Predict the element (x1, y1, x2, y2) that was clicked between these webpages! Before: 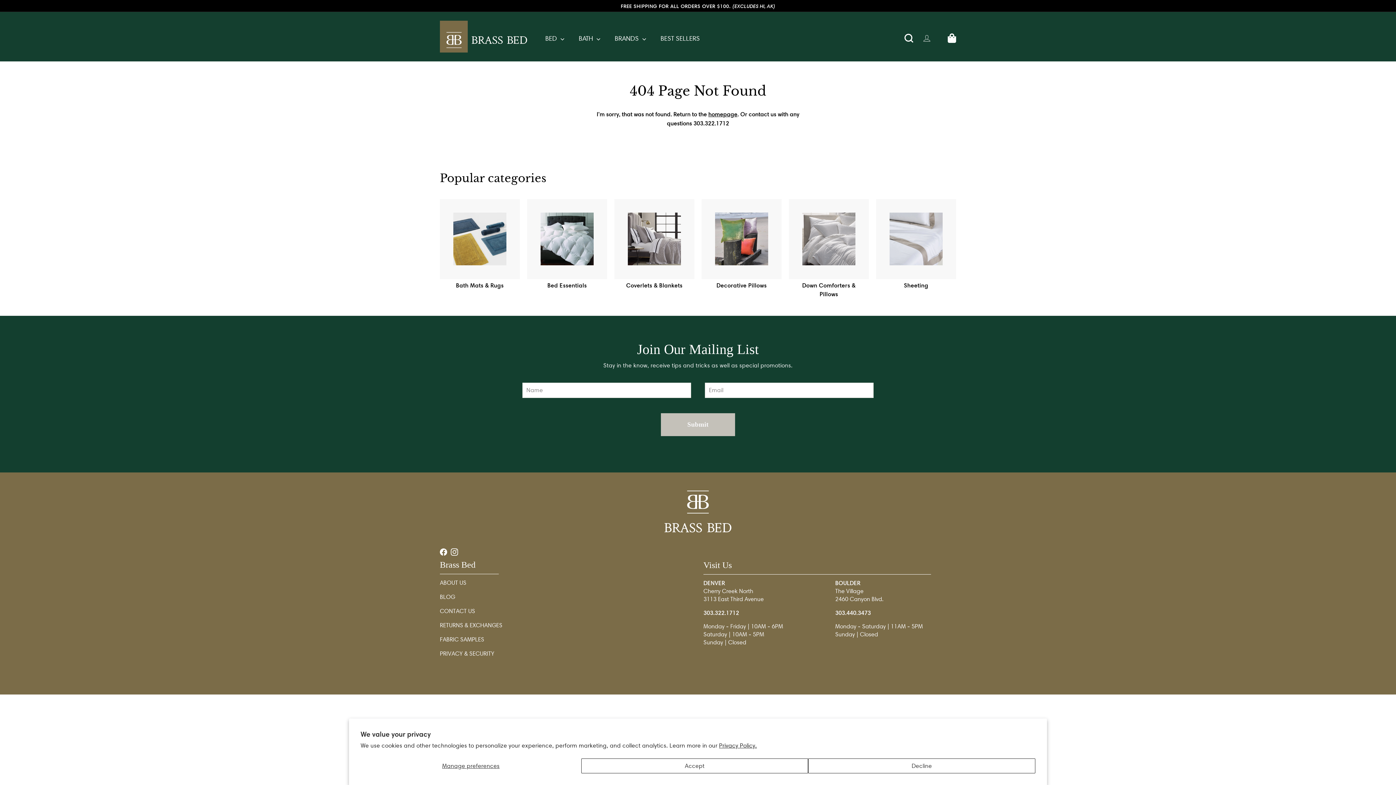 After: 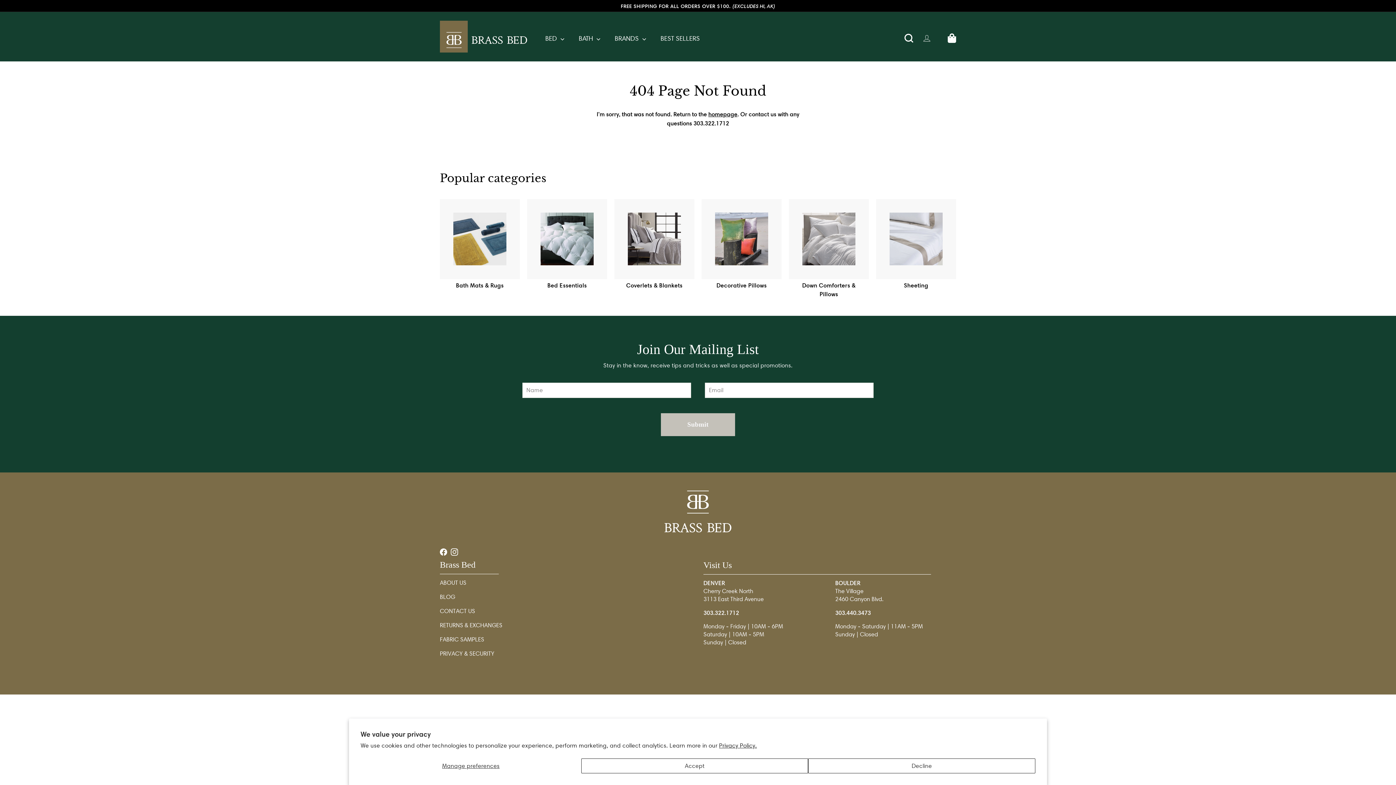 Action: bbox: (719, 742, 757, 749) label: Privacy Policy.